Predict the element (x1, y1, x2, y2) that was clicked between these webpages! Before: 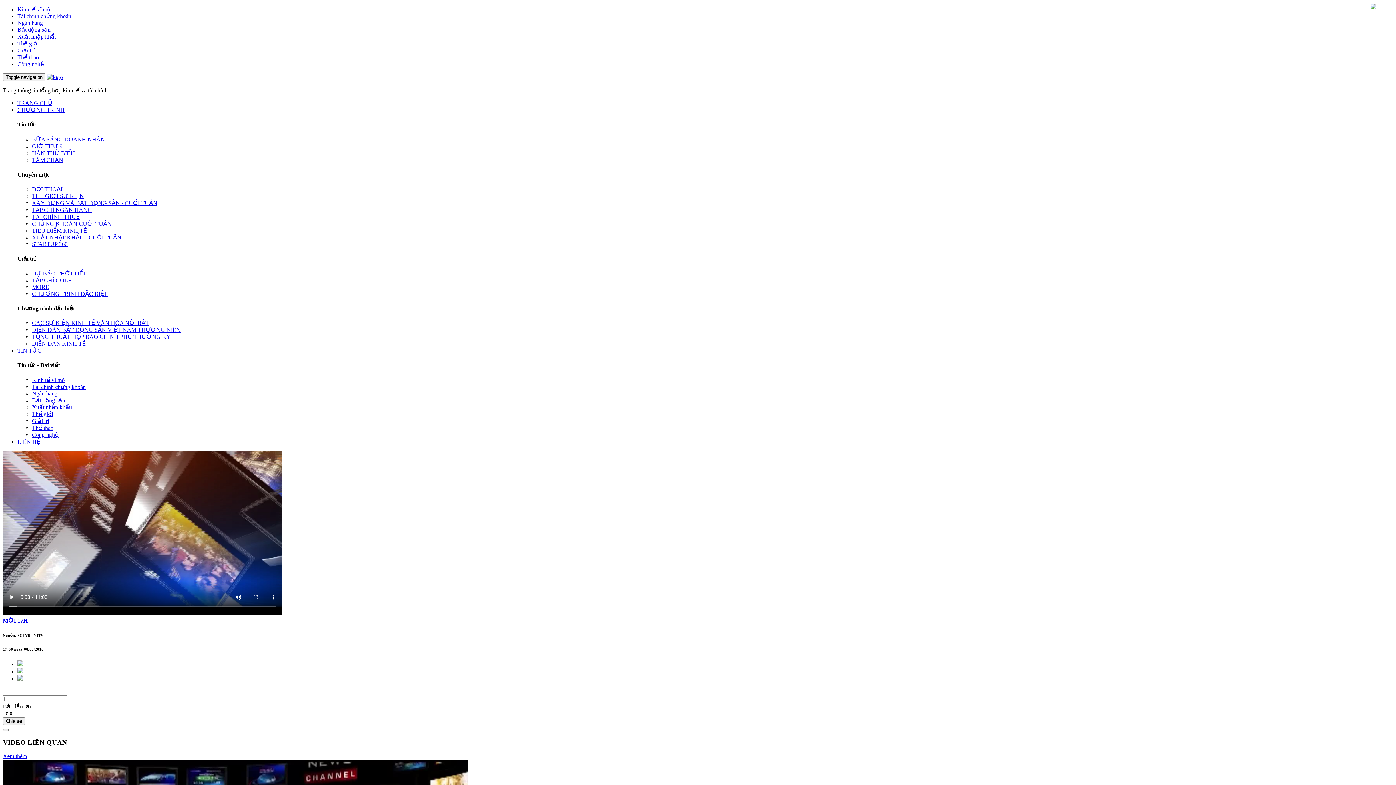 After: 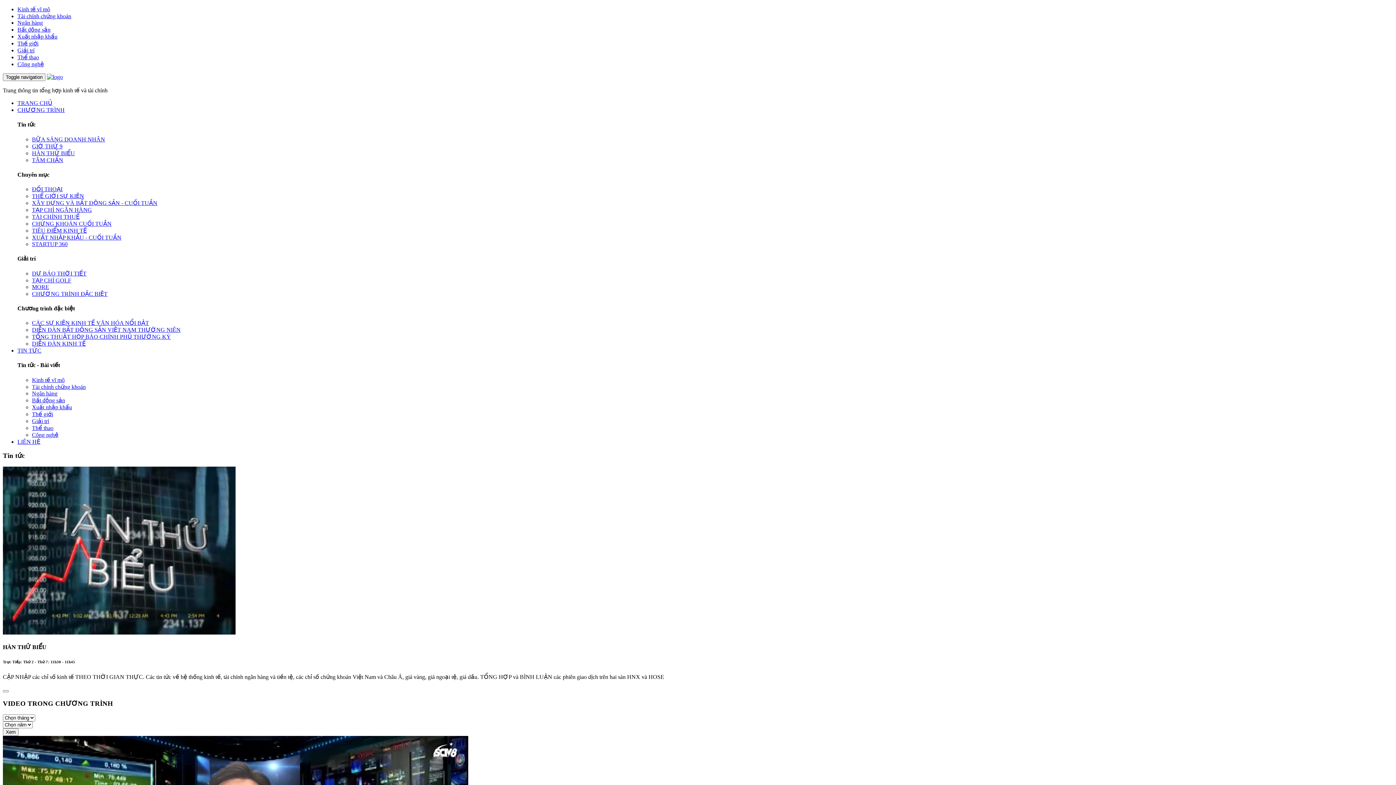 Action: bbox: (32, 150, 74, 156) label: HÀN THỬ BIỂU